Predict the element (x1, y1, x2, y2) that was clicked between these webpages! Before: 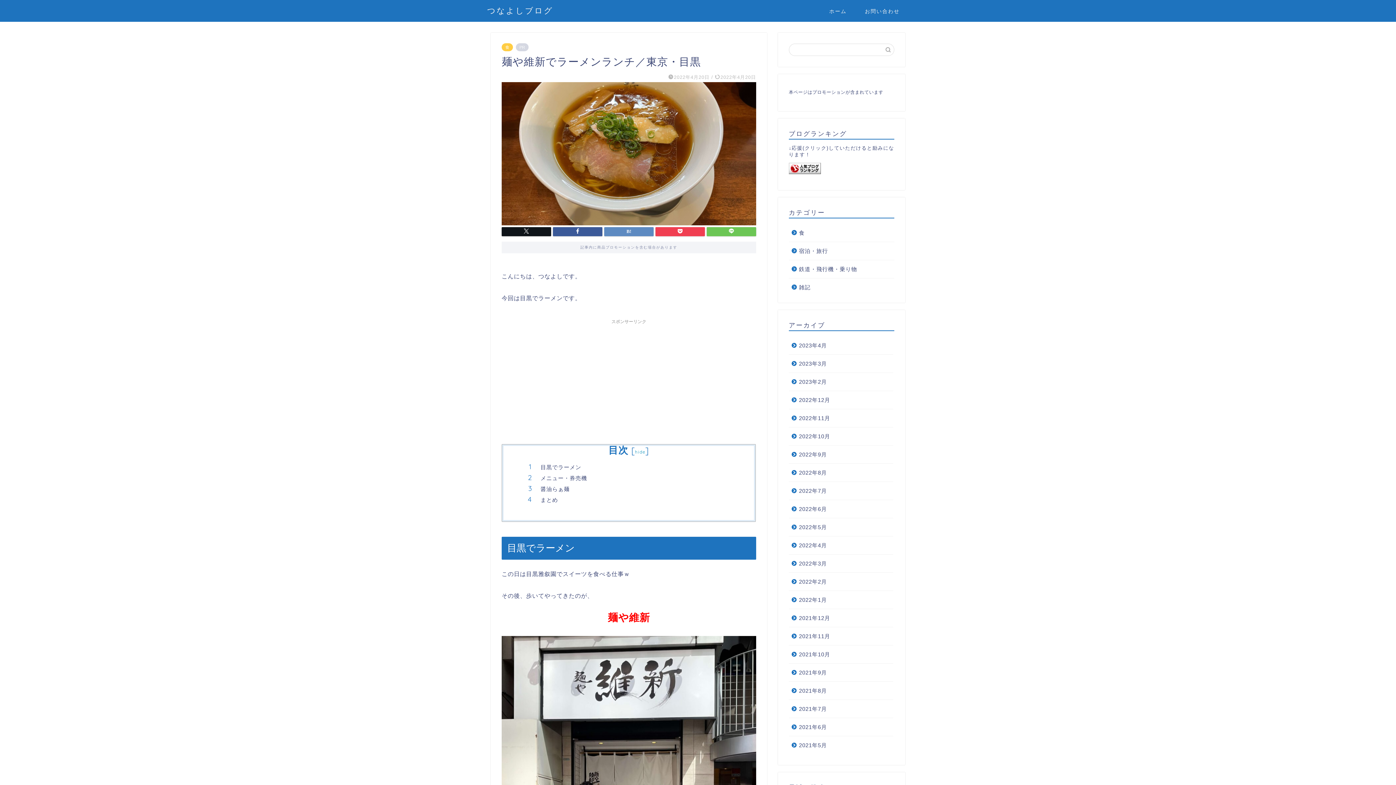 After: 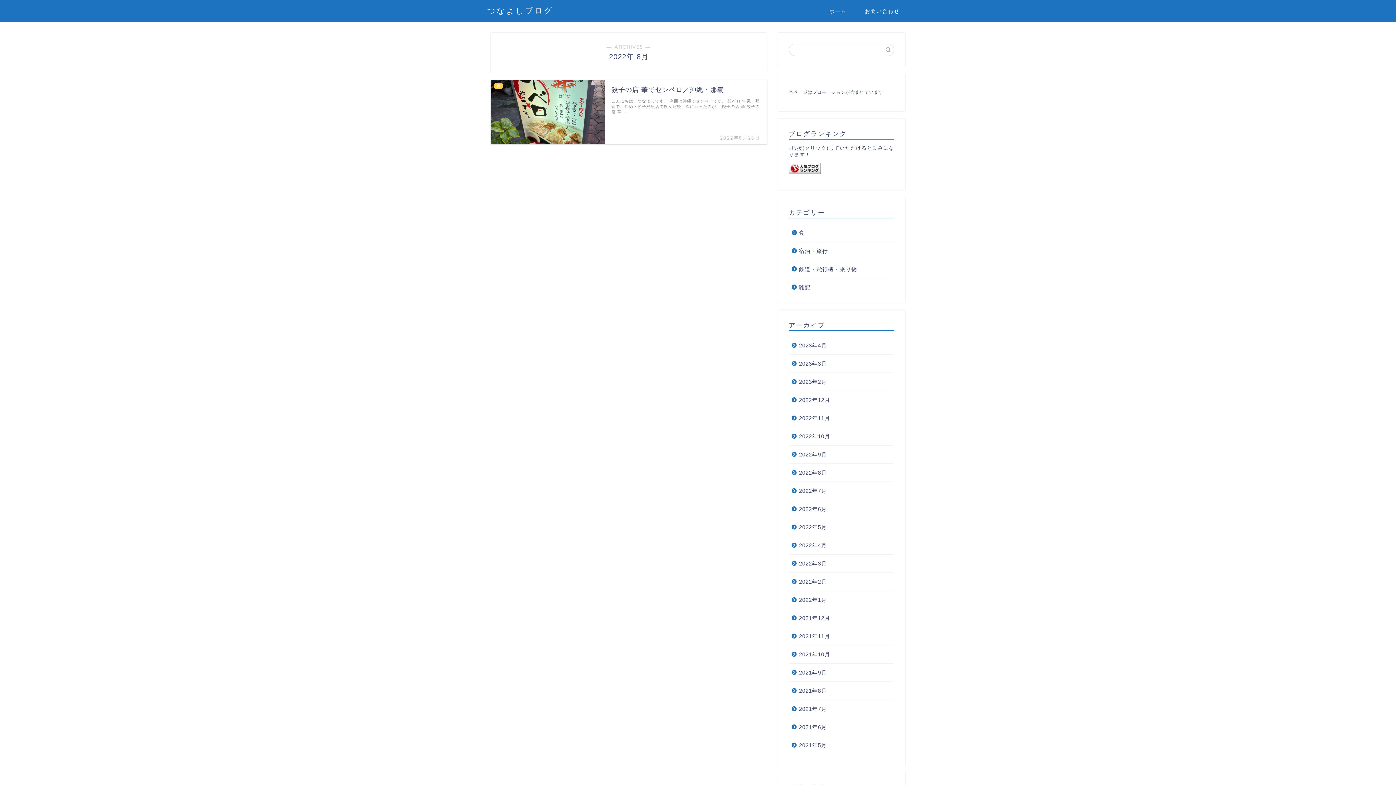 Action: label: 2022年8月 bbox: (789, 463, 893, 482)